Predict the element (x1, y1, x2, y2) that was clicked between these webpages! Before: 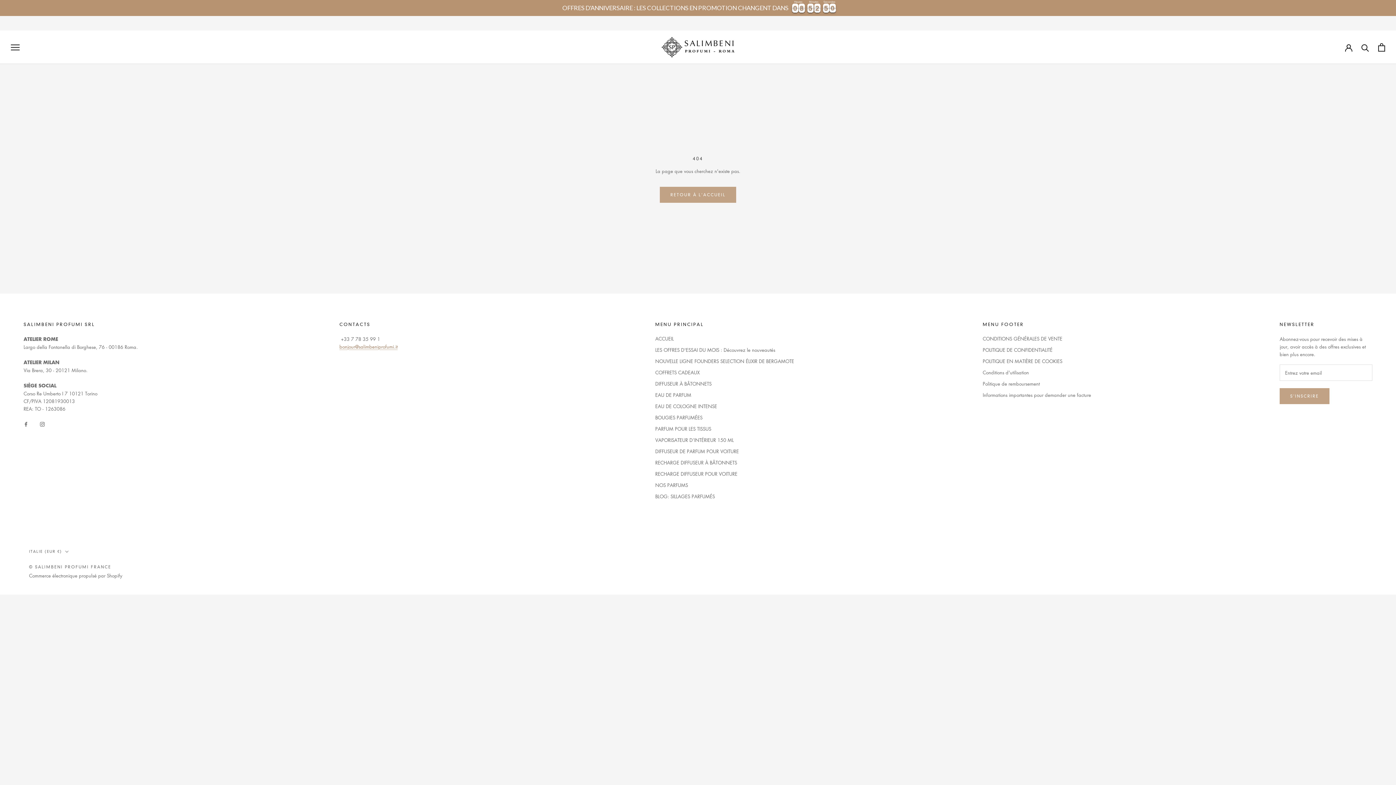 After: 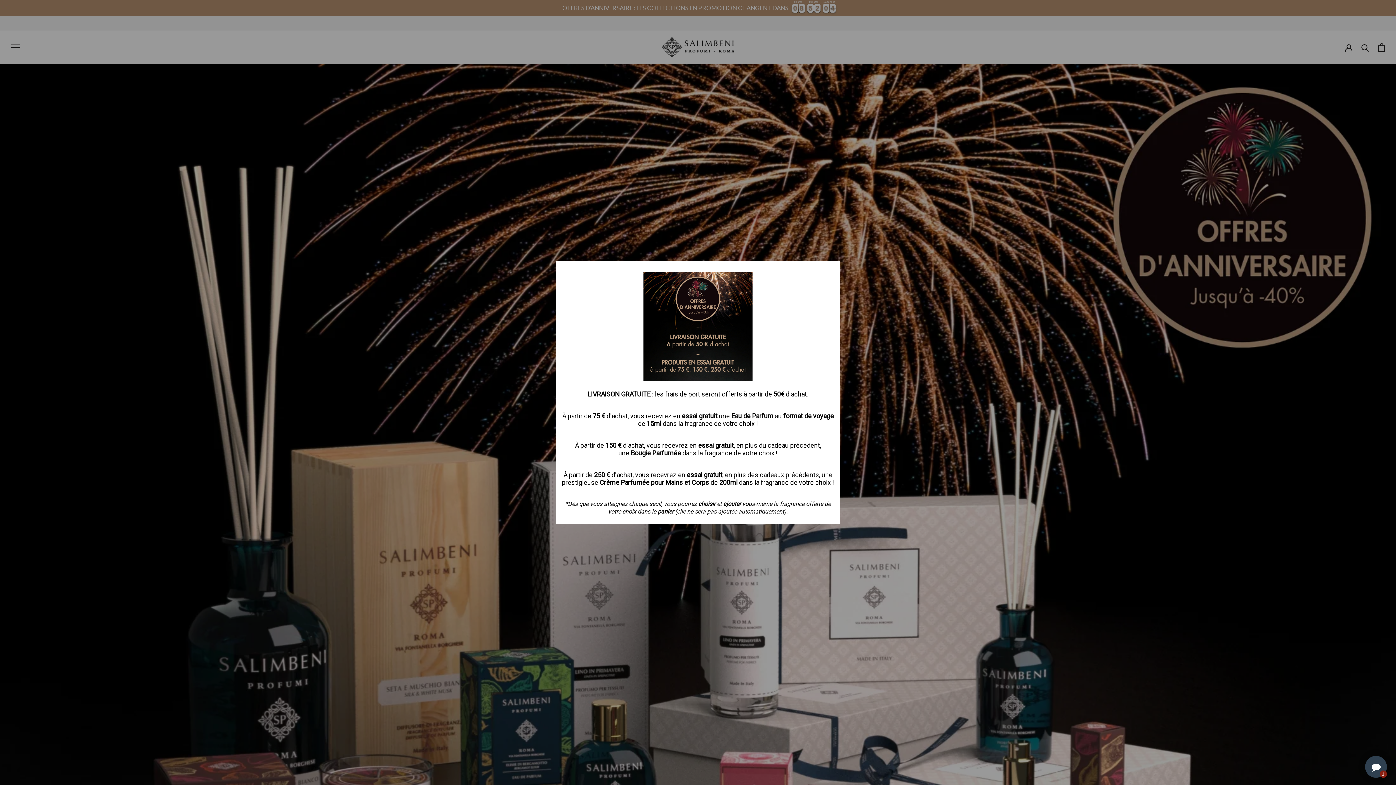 Action: bbox: (29, 564, 111, 569) label: © SALIMBENI PROFUMI FRANCE